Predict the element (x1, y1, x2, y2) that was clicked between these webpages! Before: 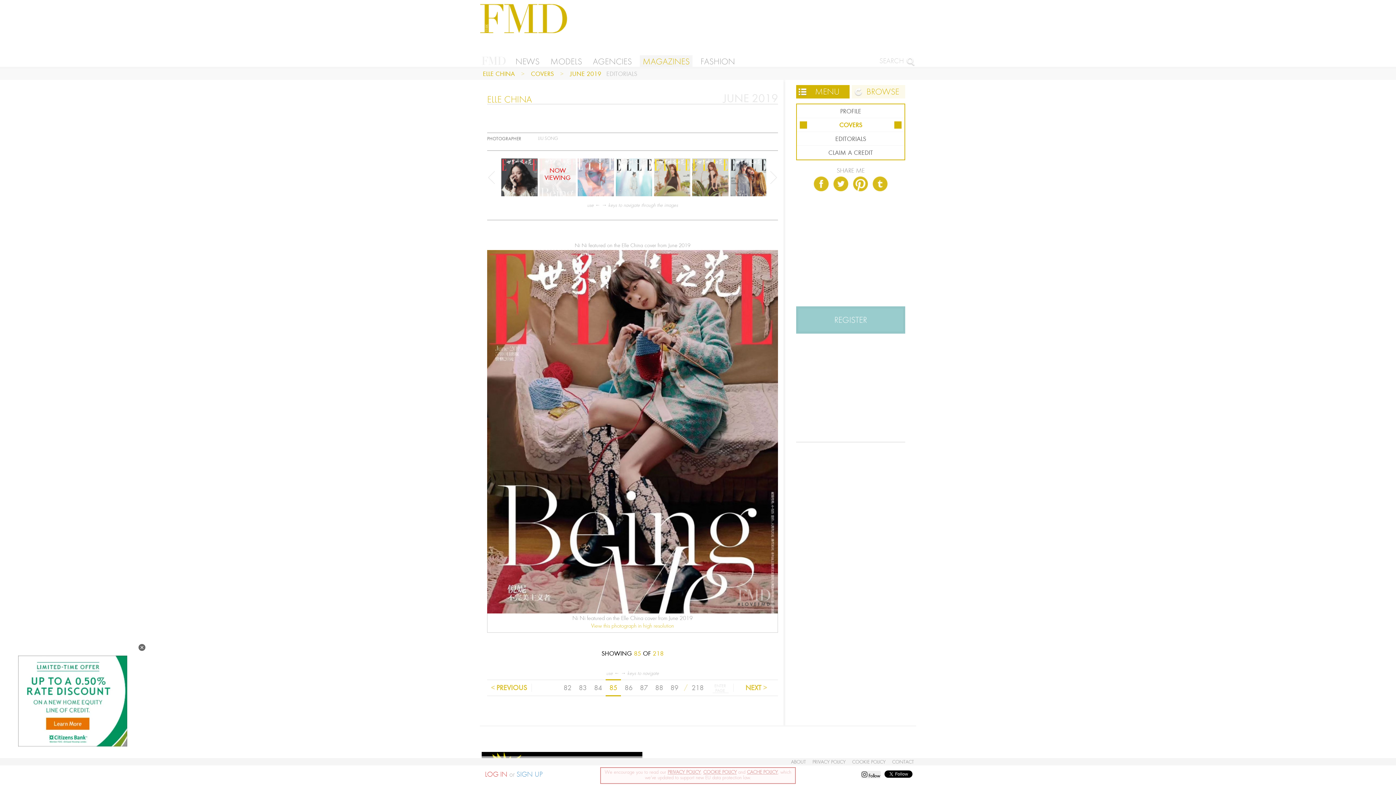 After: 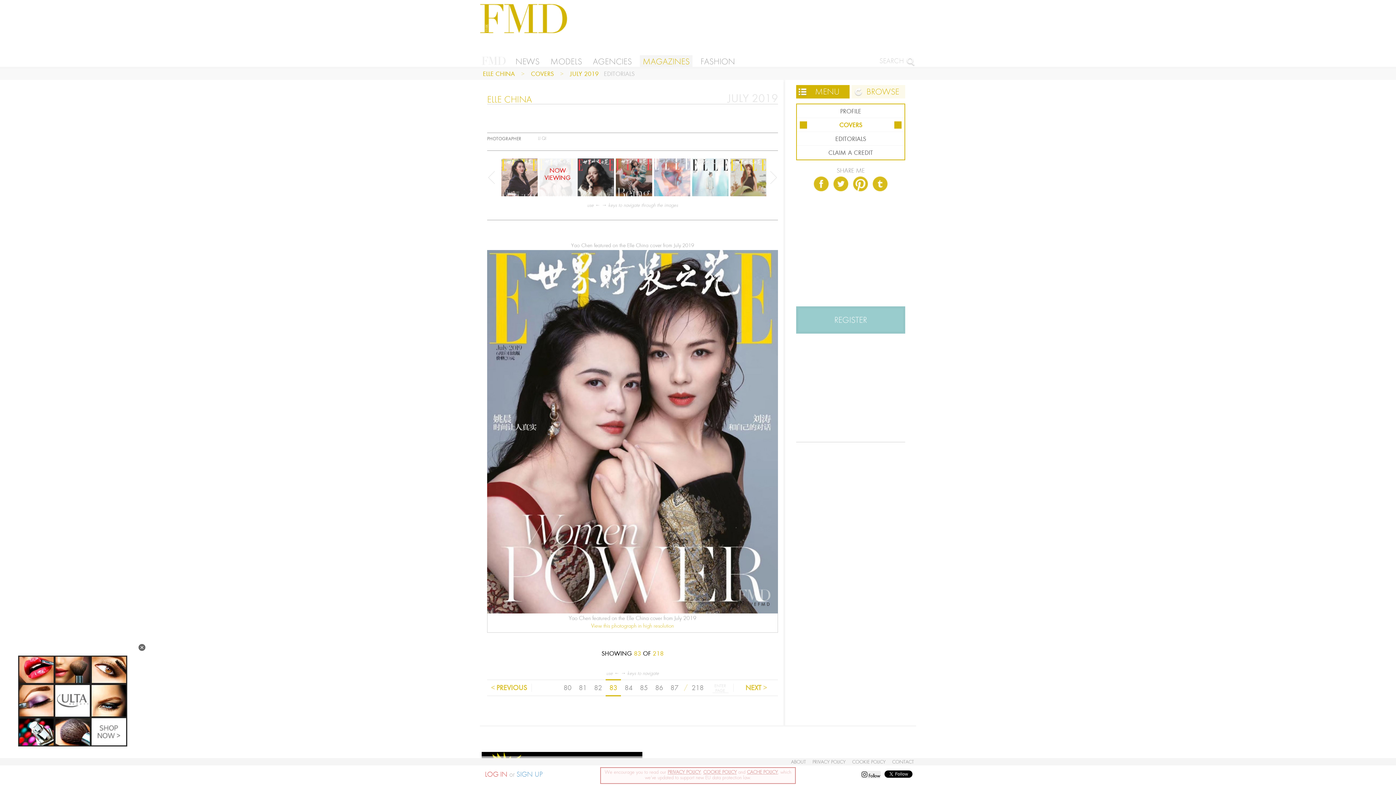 Action: label: 83 bbox: (575, 680, 590, 695)